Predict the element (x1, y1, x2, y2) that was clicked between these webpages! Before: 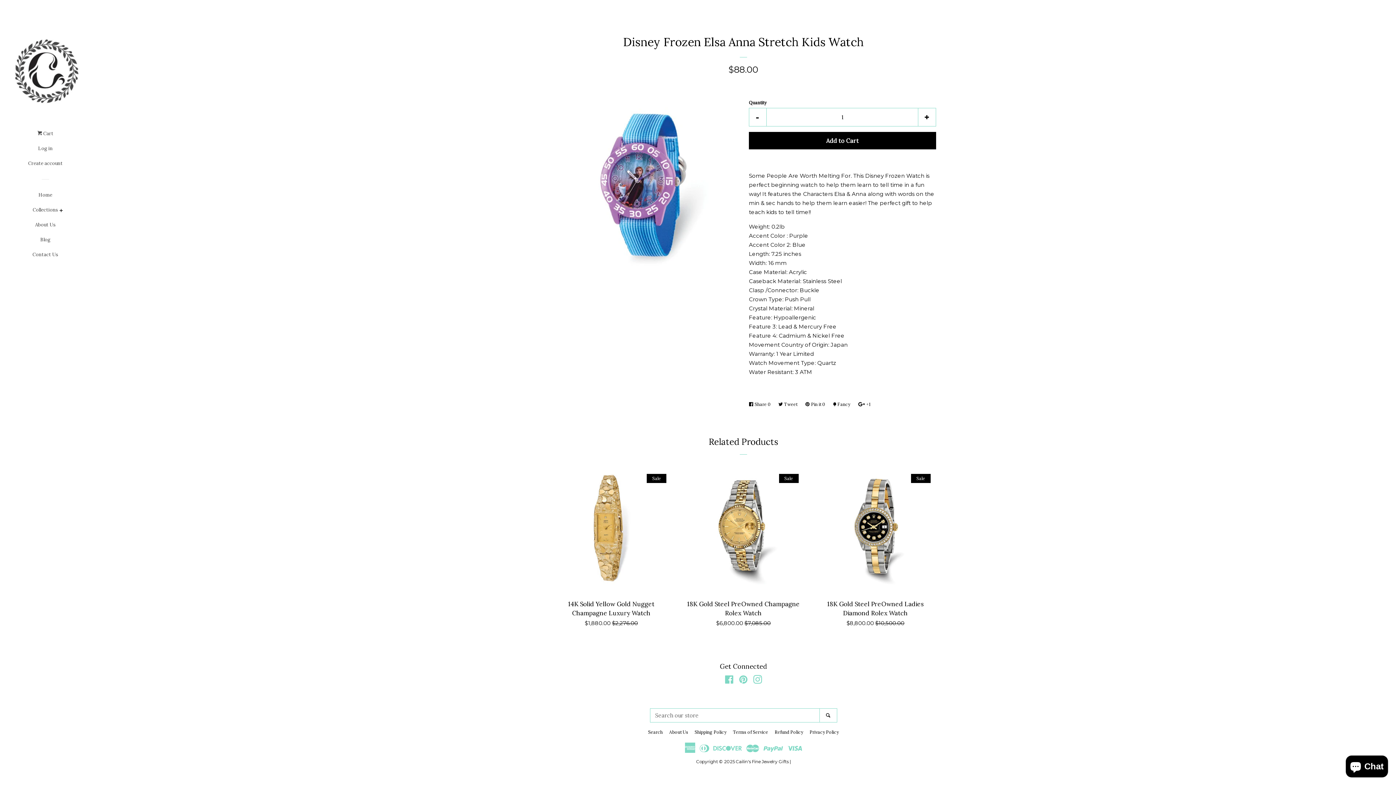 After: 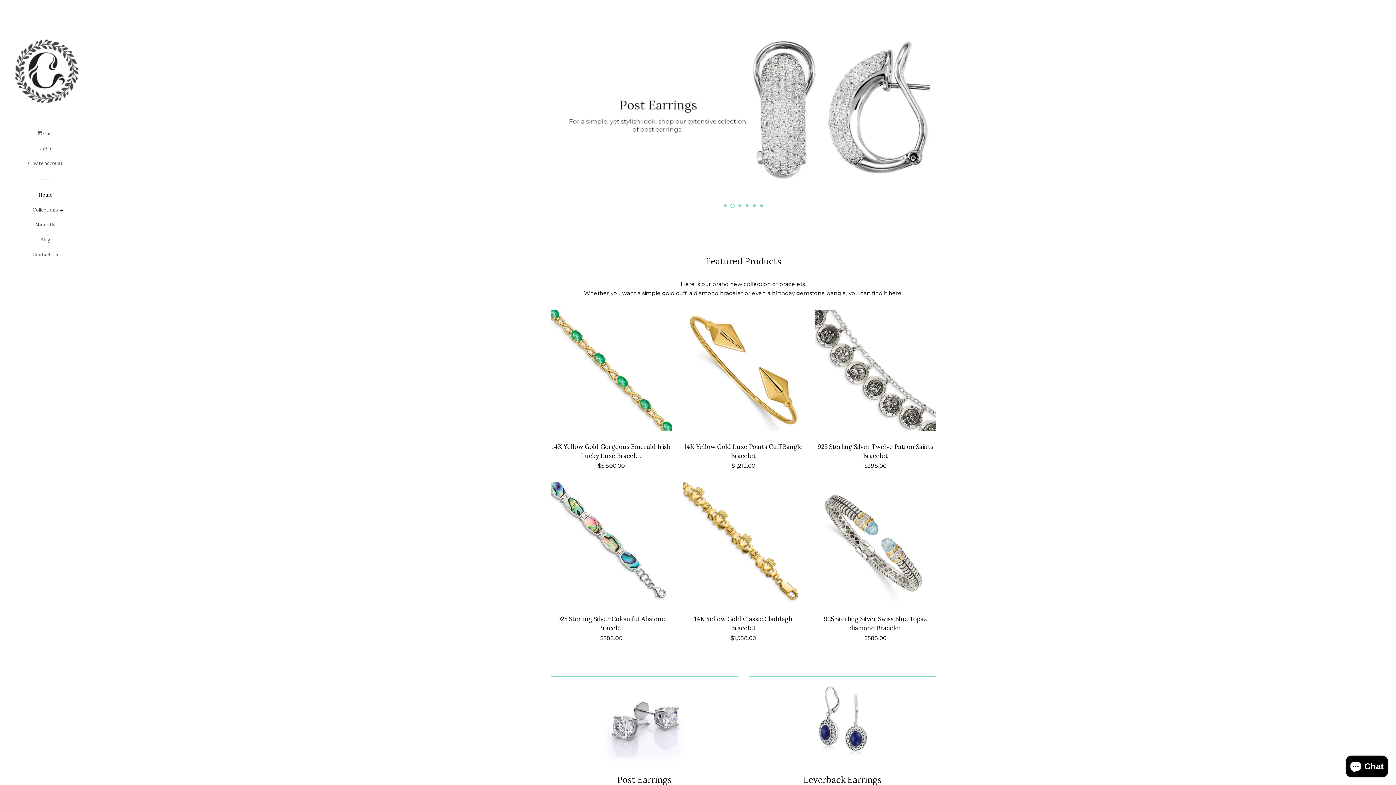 Action: bbox: (7, 34, 83, 107)